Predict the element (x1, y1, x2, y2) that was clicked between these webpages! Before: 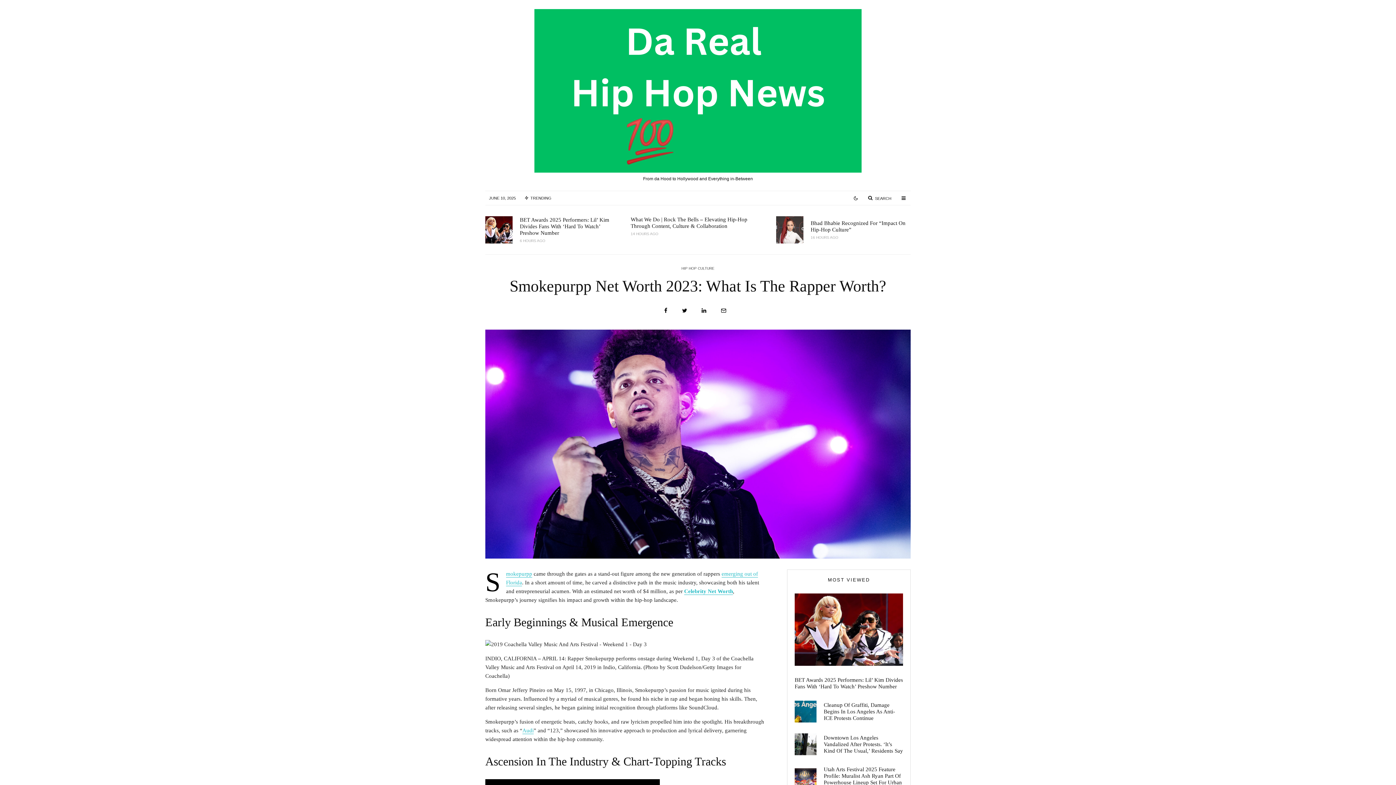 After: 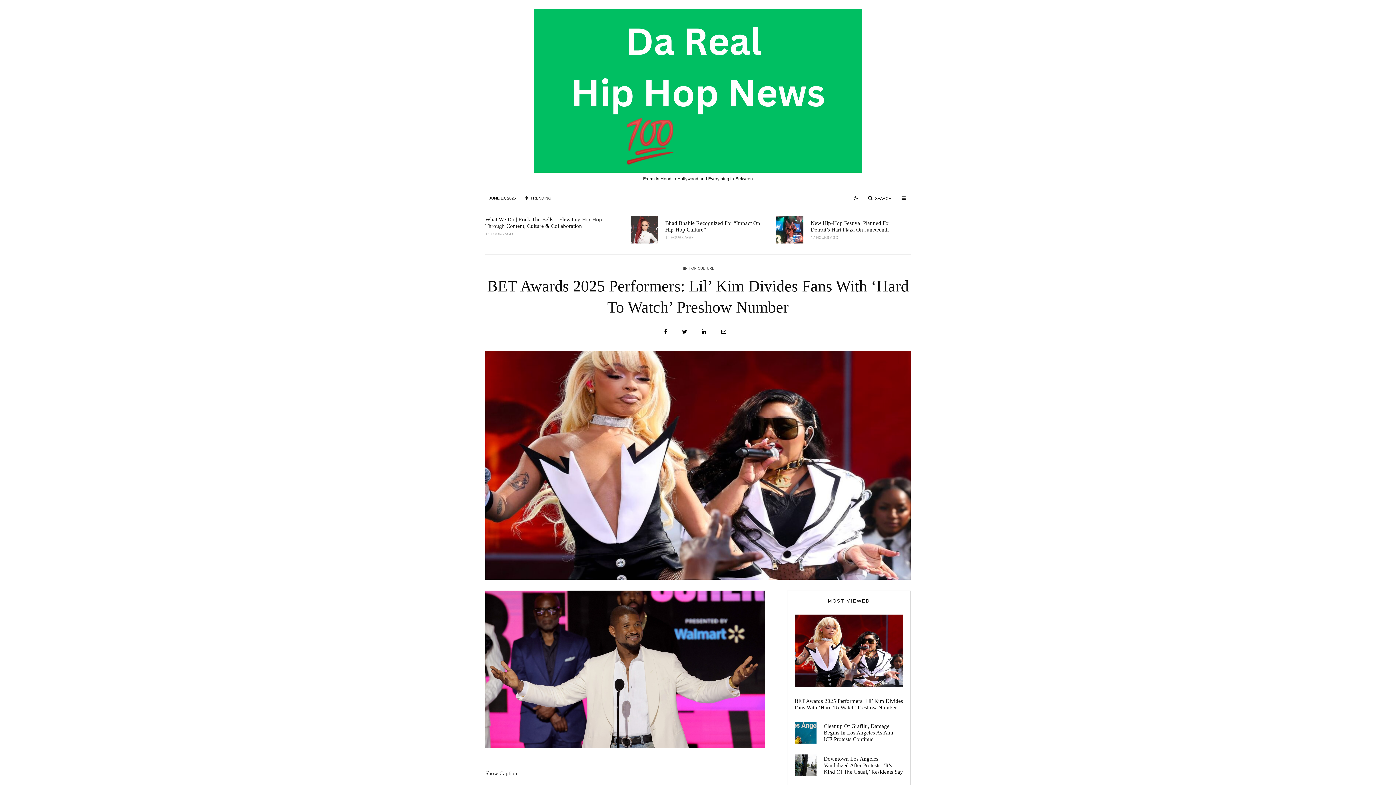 Action: label: BET Awards 2025 Performers: Lil’ Kim Divides Fans With ‘Hard To Watch’ Preshow Number bbox: (794, 676, 903, 690)